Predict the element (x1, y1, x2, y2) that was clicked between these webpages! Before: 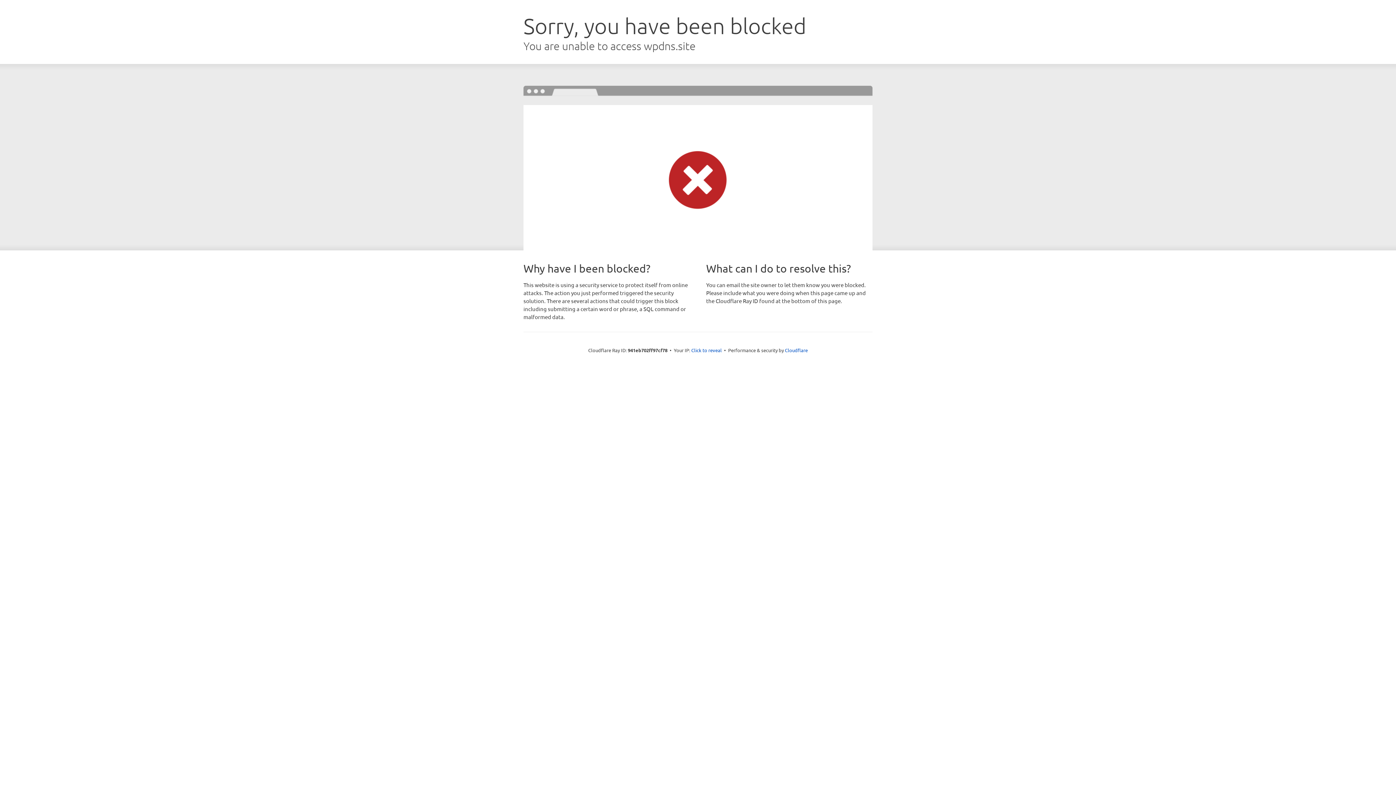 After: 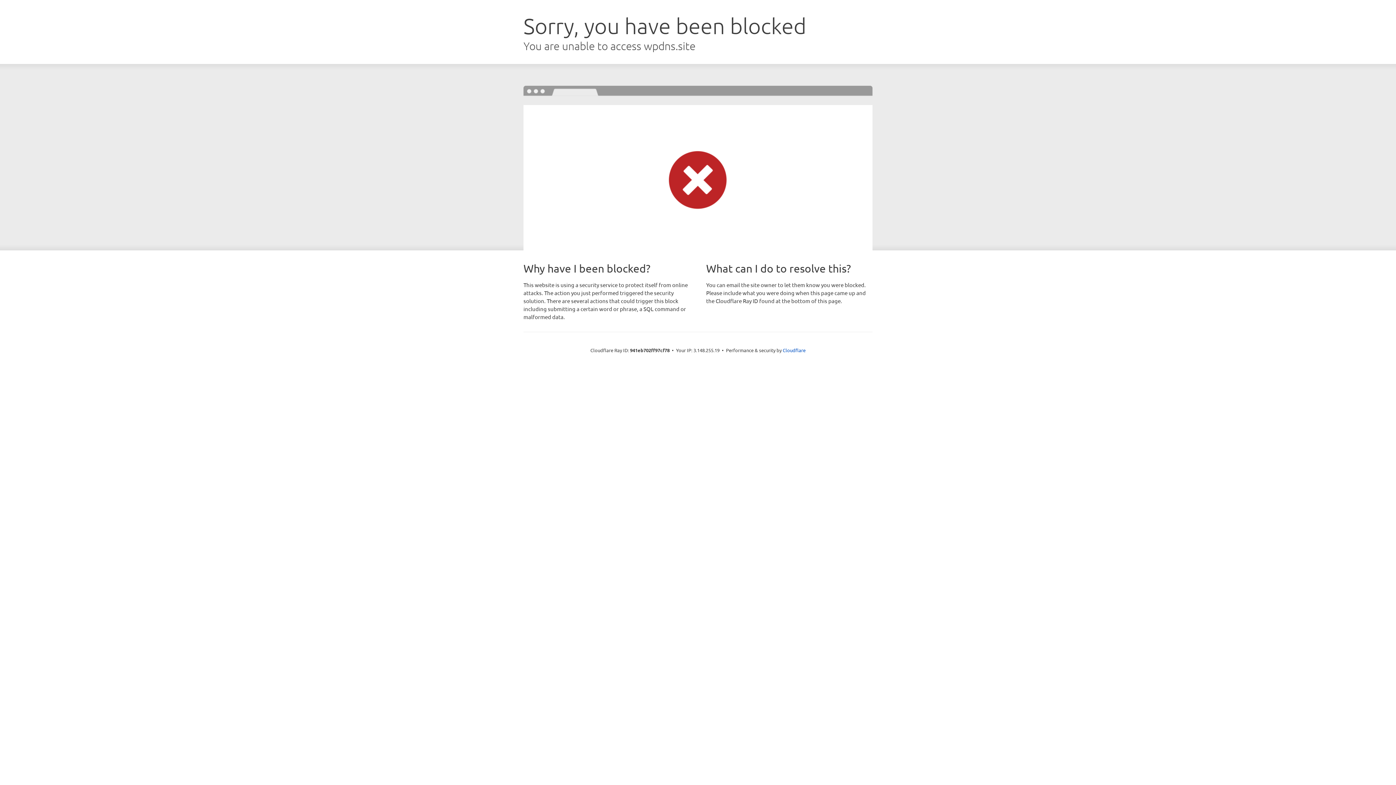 Action: bbox: (691, 346, 722, 353) label: Click to reveal